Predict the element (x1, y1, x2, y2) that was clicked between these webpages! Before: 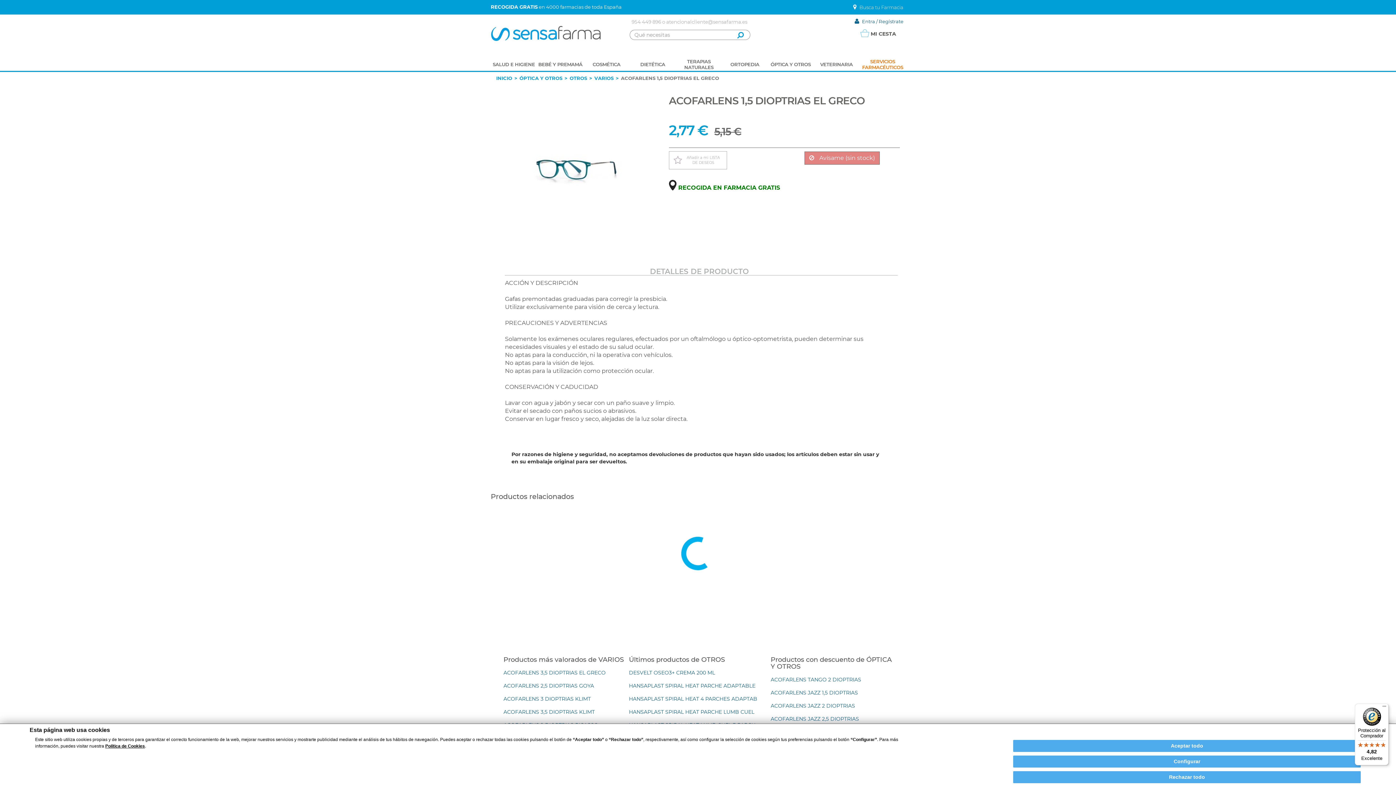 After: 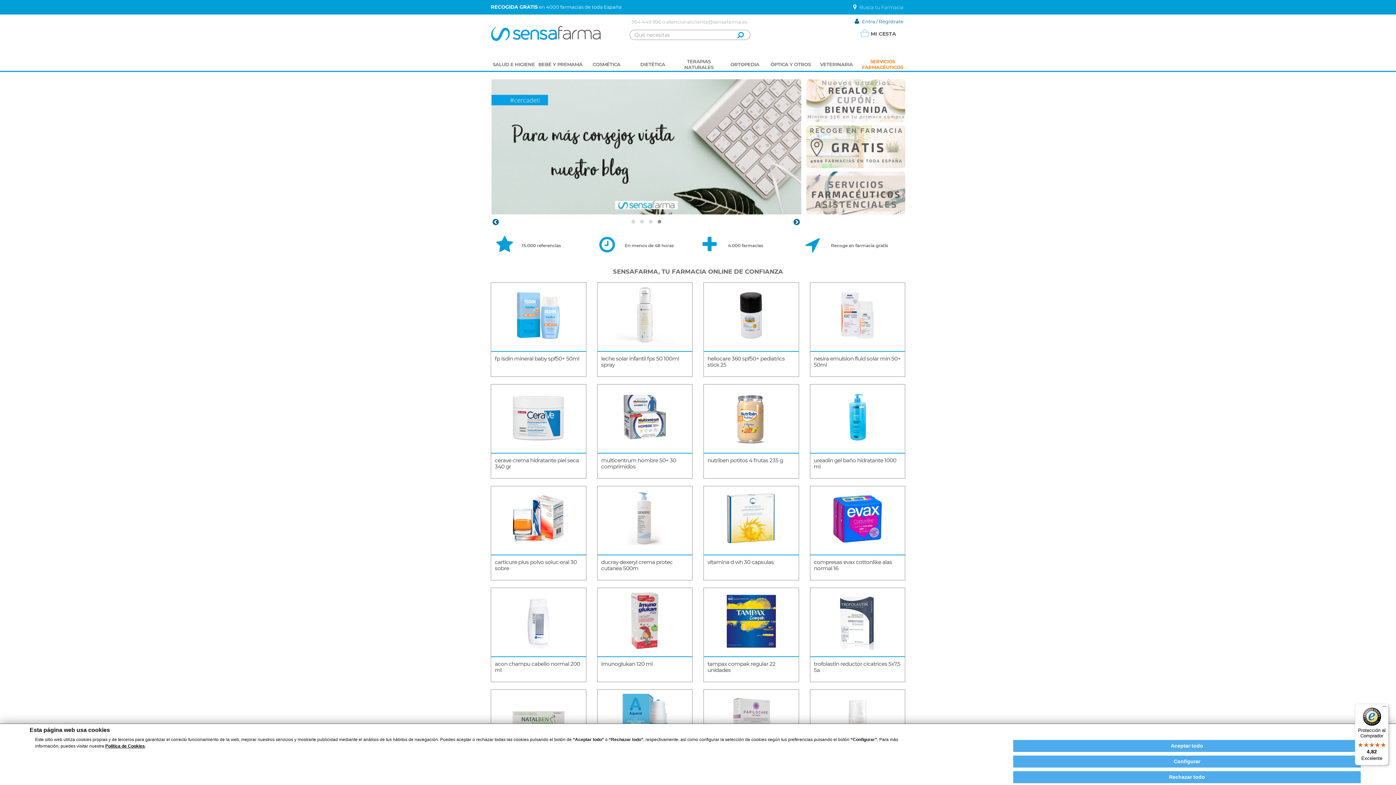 Action: bbox: (490, 25, 601, 41)